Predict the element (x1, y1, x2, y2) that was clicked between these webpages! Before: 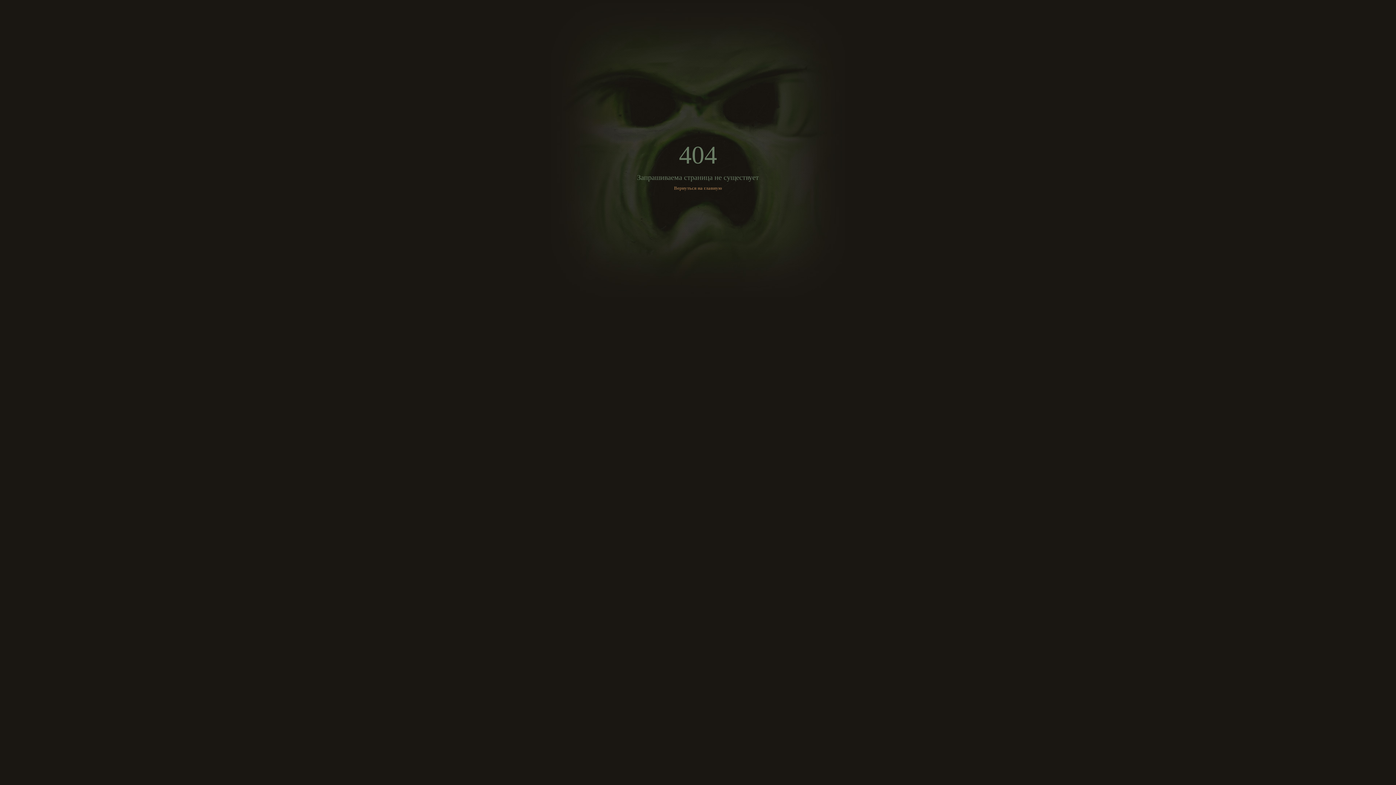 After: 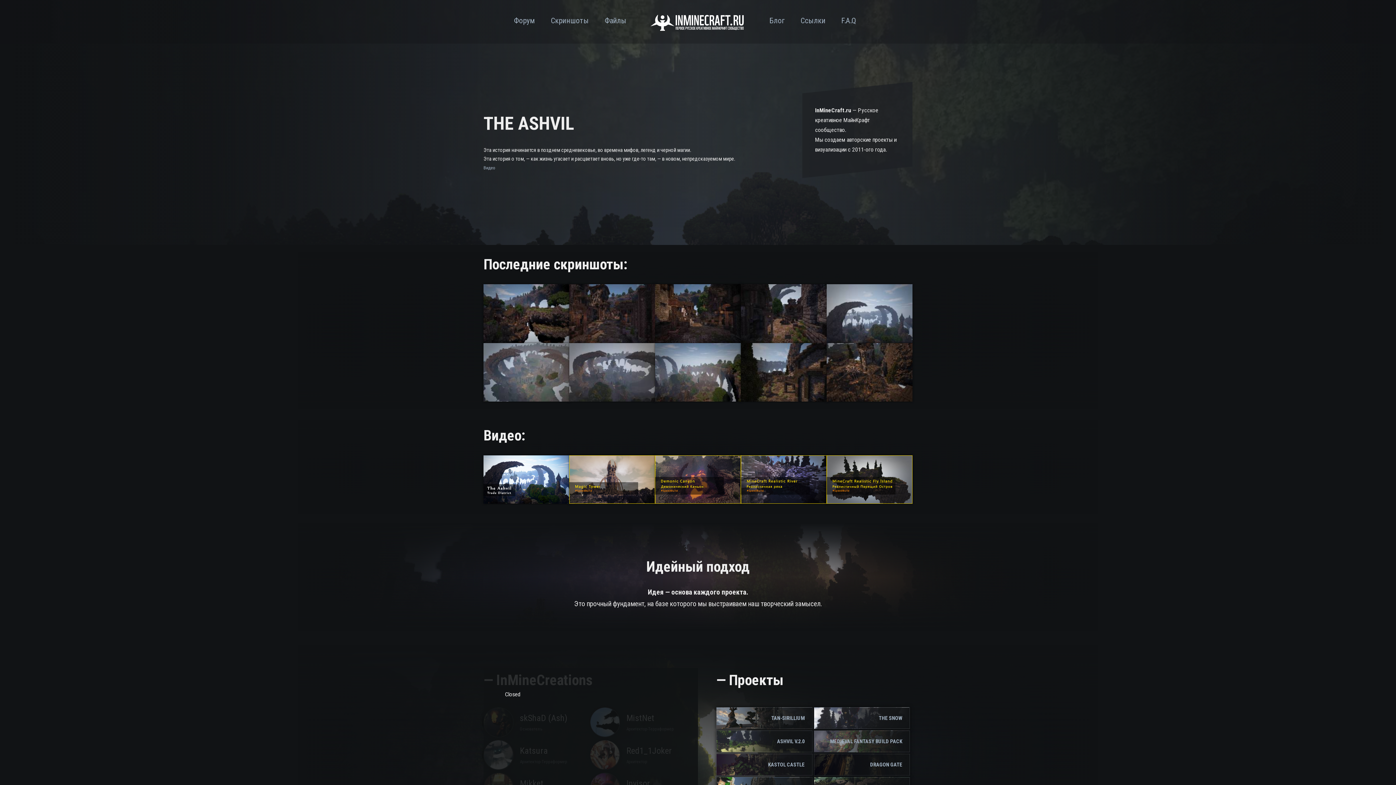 Action: bbox: (674, 185, 722, 190) label: Вернуться на главную